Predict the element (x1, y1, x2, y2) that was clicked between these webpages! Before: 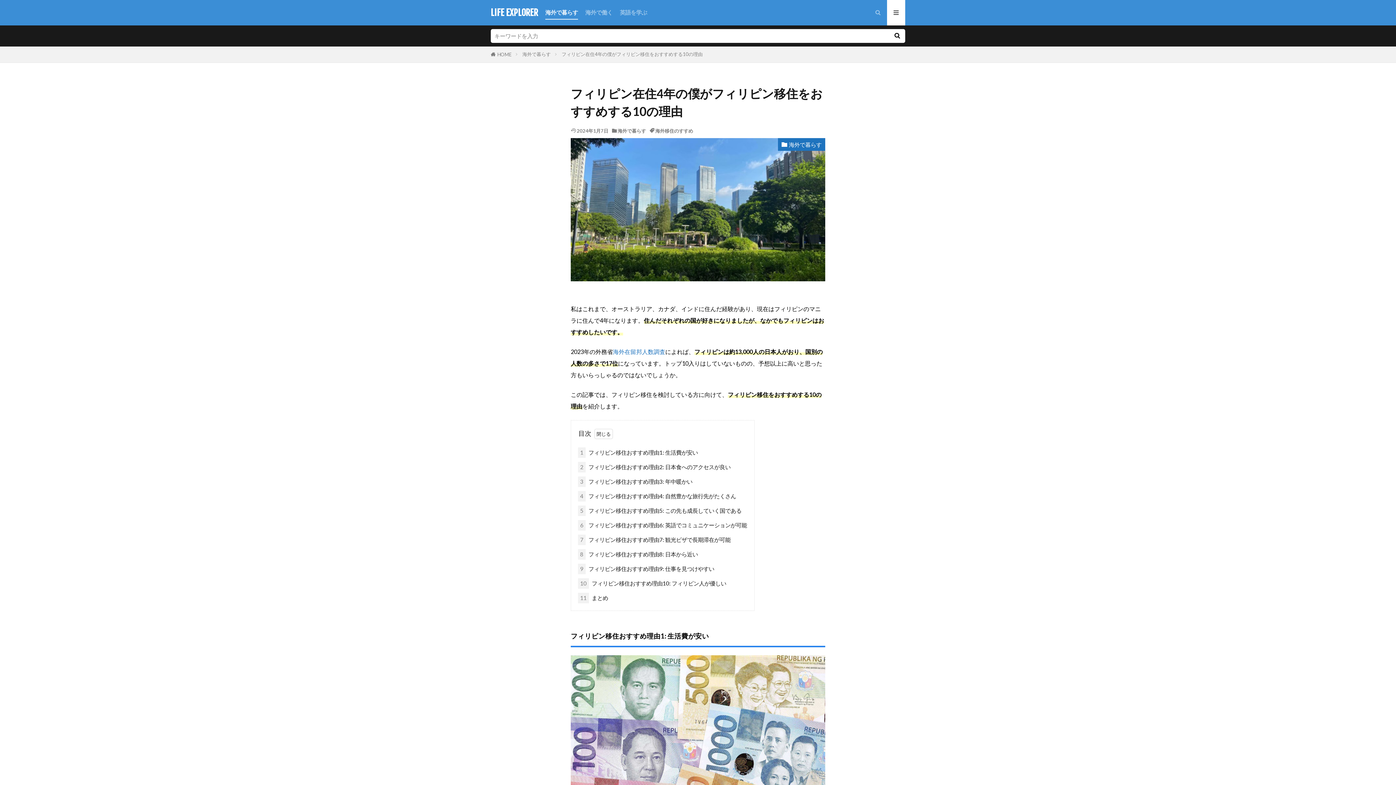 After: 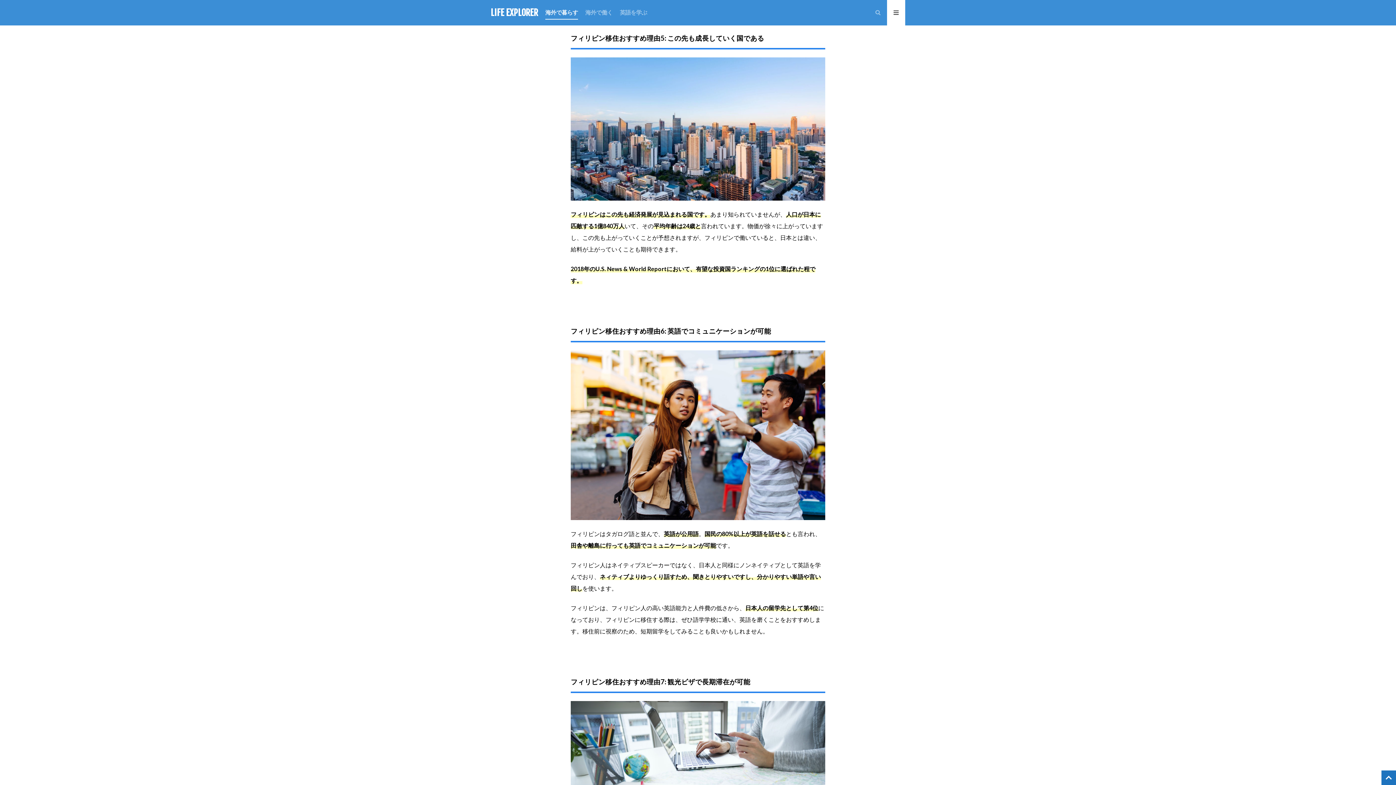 Action: label: 5 フィリピン移住おすすめ理由5: この先も成長していく国である bbox: (578, 505, 741, 516)